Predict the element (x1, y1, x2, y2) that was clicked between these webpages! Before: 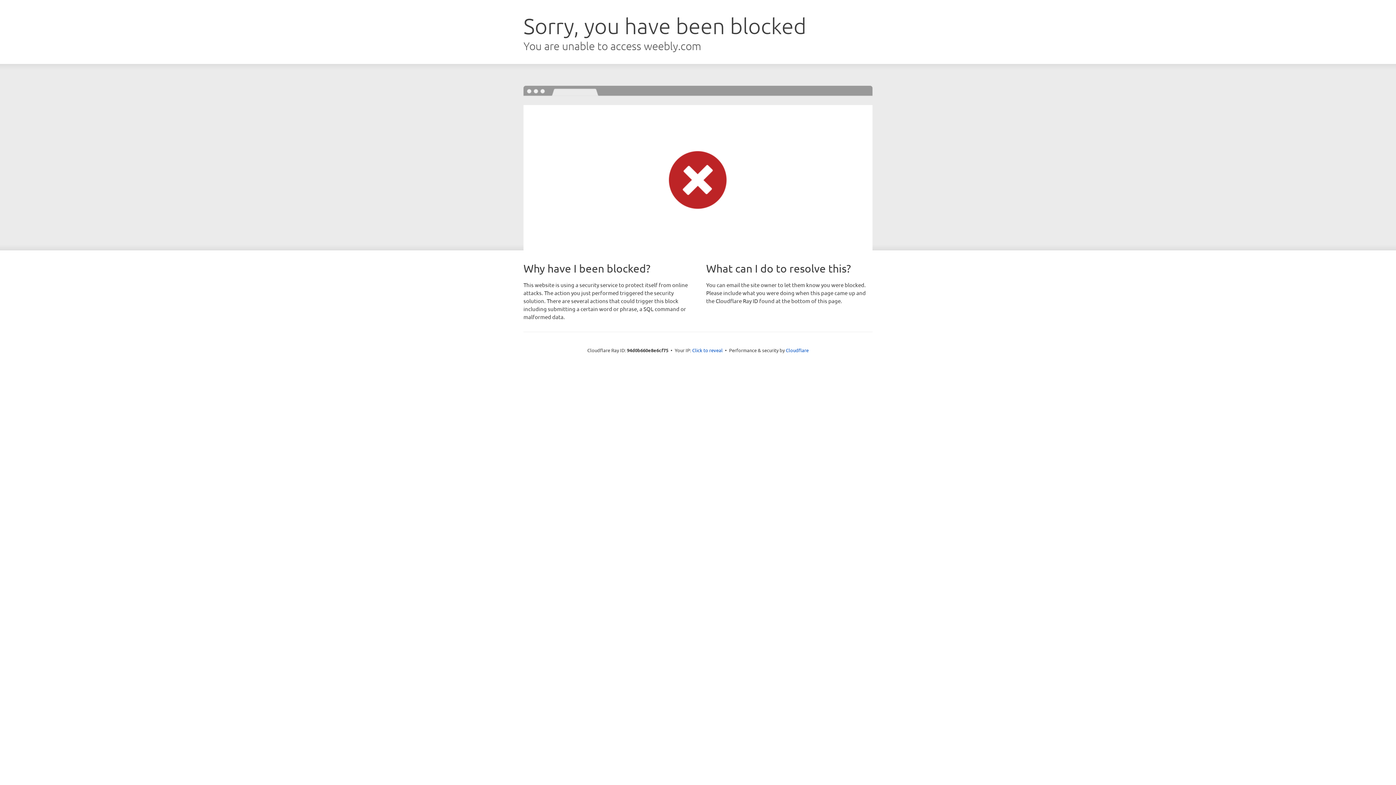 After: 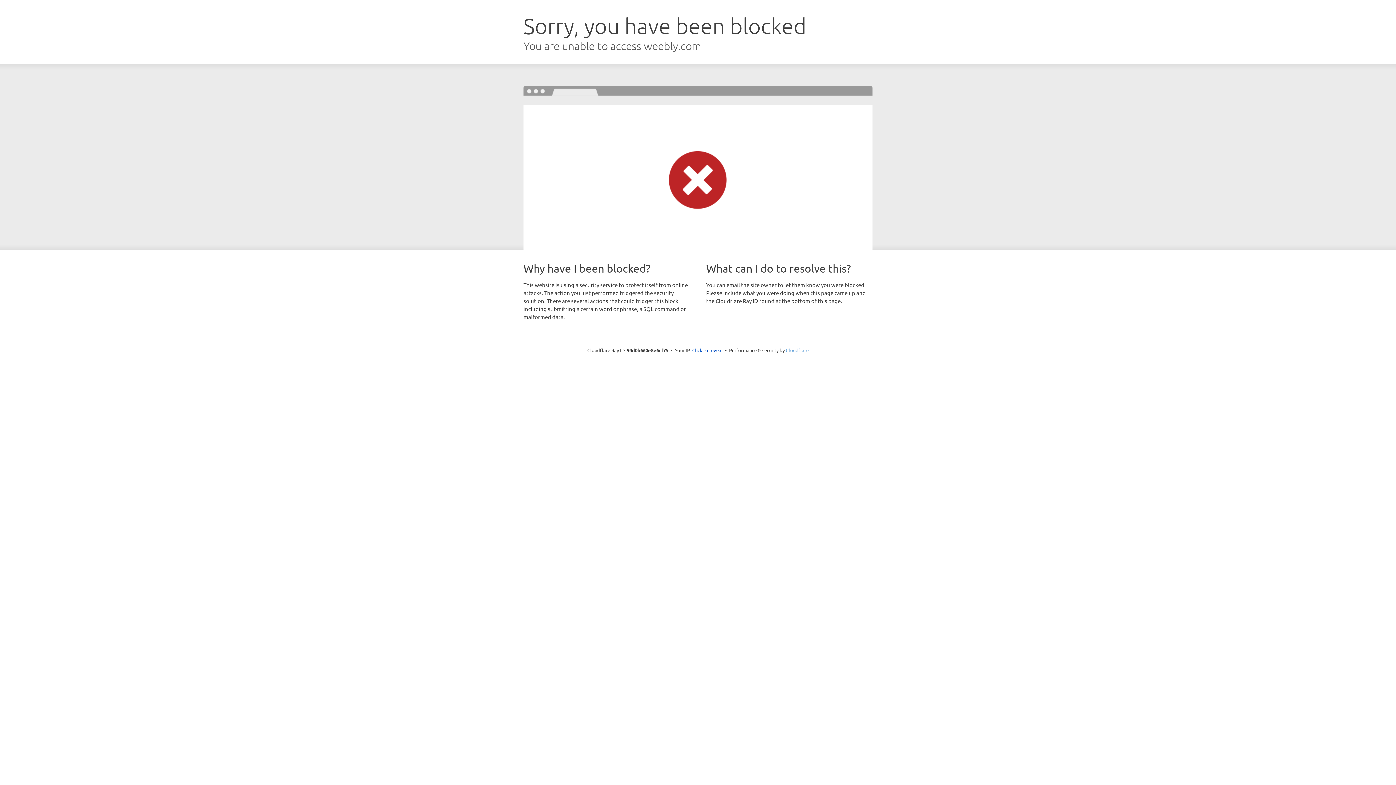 Action: label: Cloudflare bbox: (786, 347, 808, 353)